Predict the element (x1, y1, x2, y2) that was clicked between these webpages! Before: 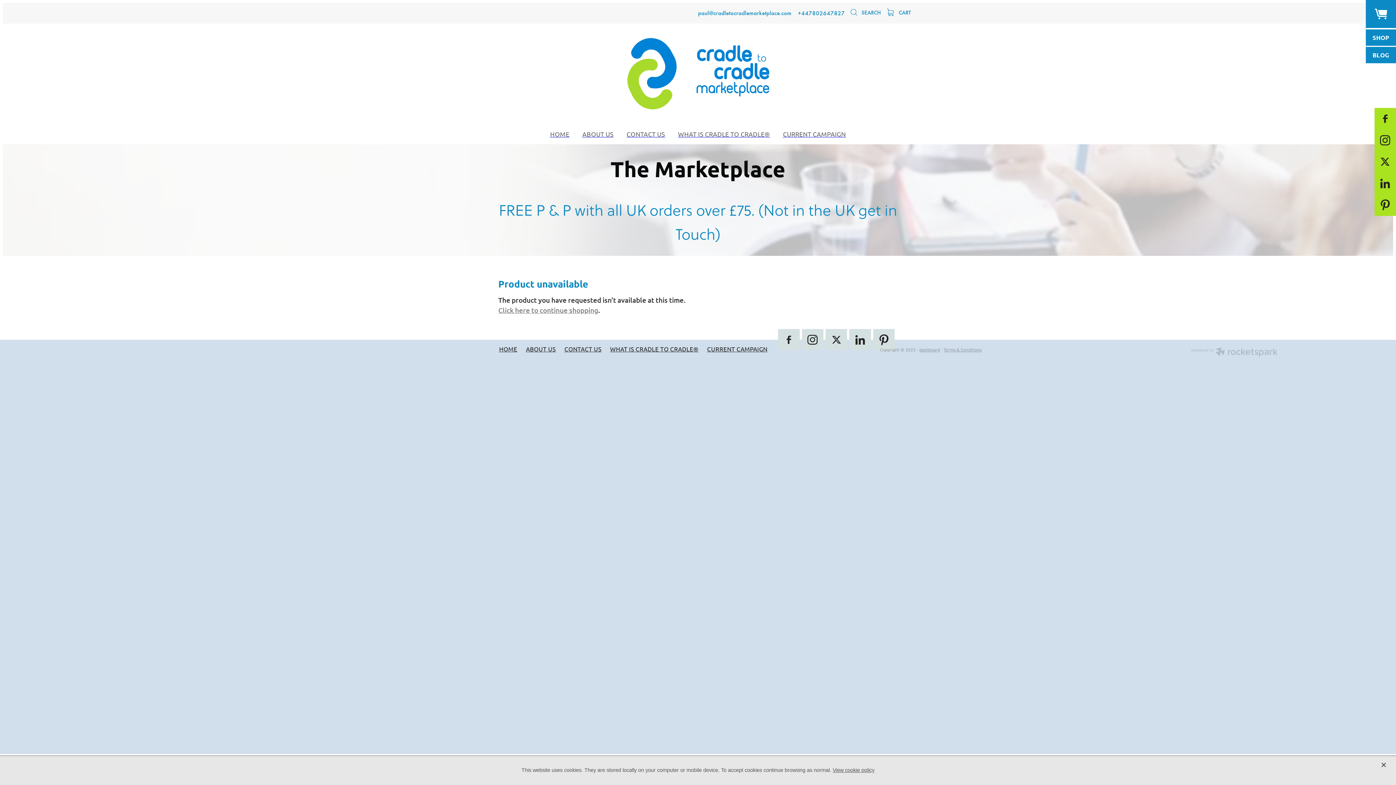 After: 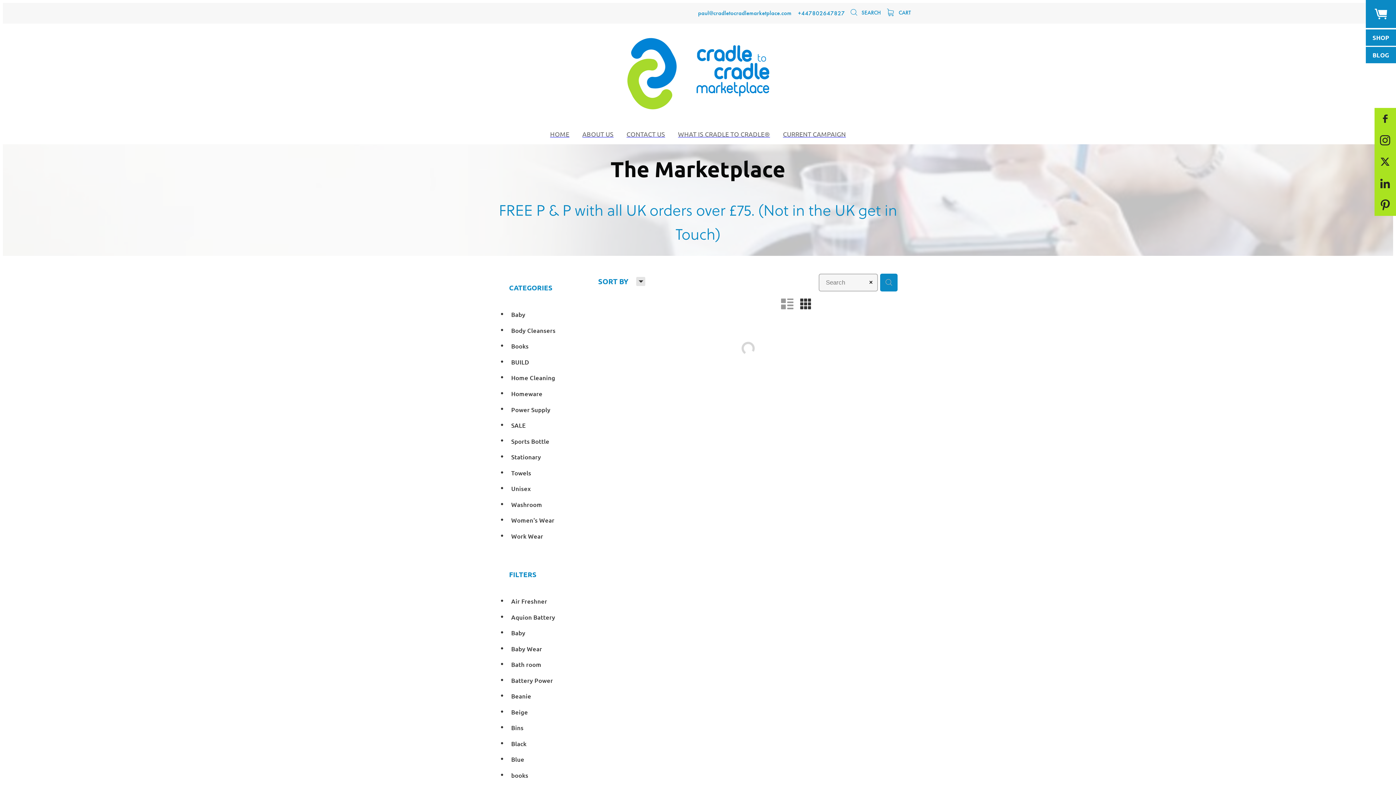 Action: bbox: (1366, 0, 1396, 28)